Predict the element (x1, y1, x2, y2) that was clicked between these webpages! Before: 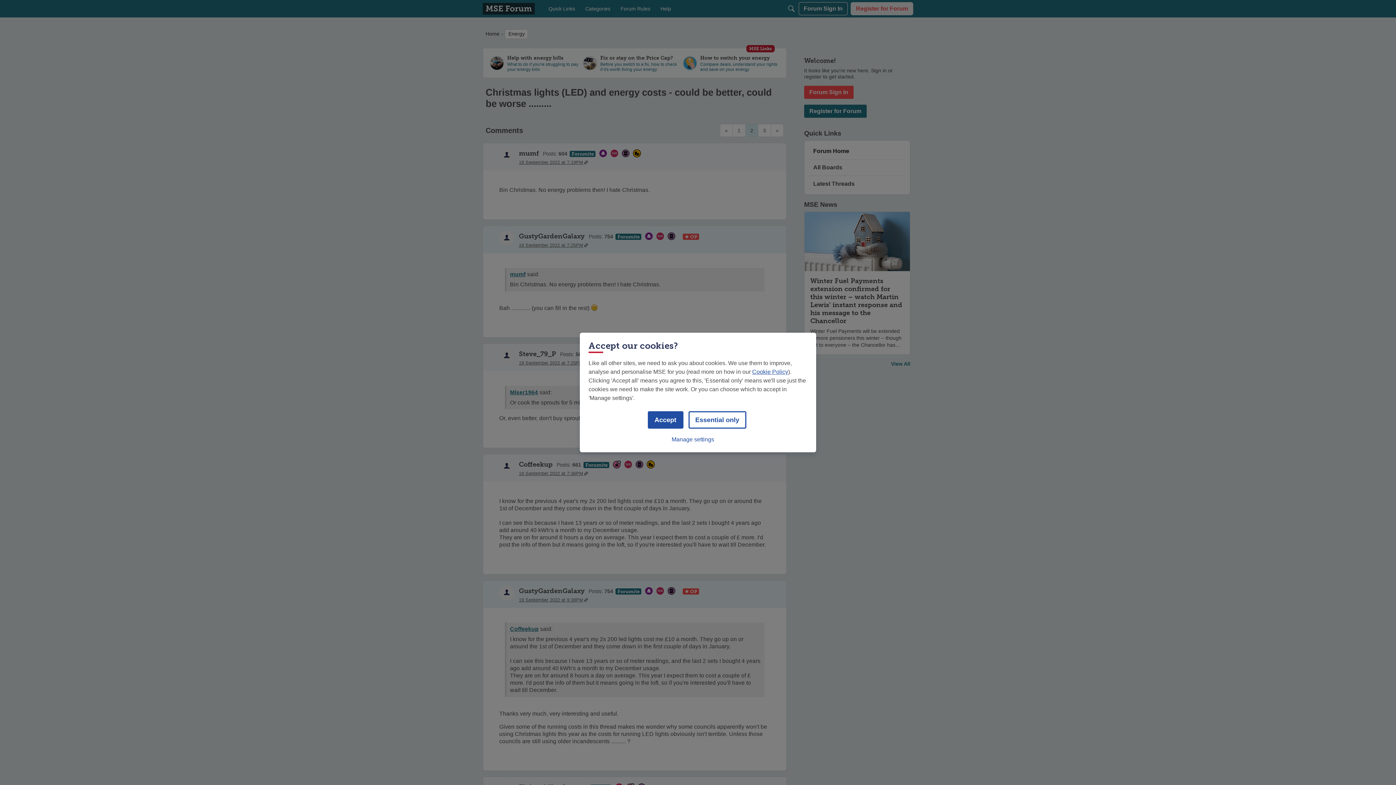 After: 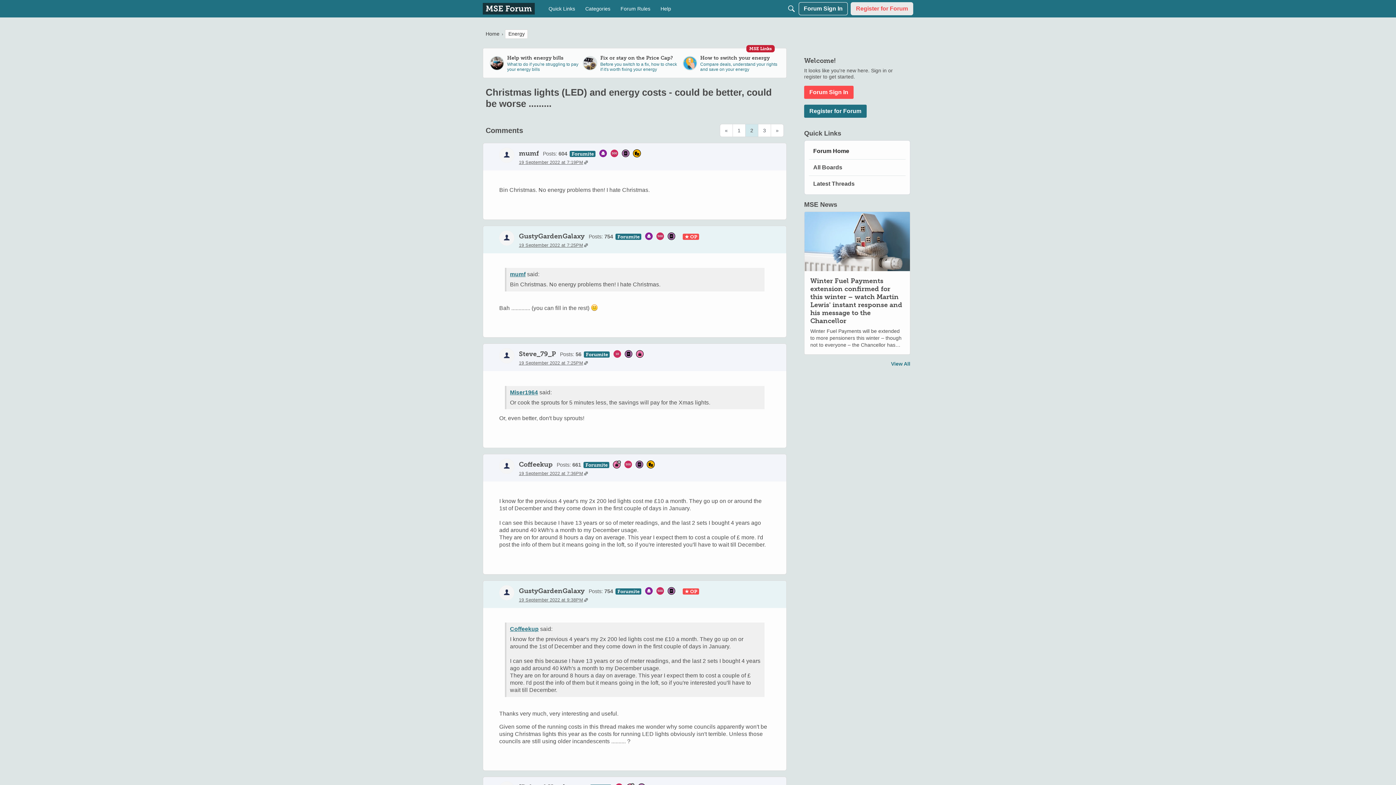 Action: label: Essential only bbox: (688, 411, 746, 428)